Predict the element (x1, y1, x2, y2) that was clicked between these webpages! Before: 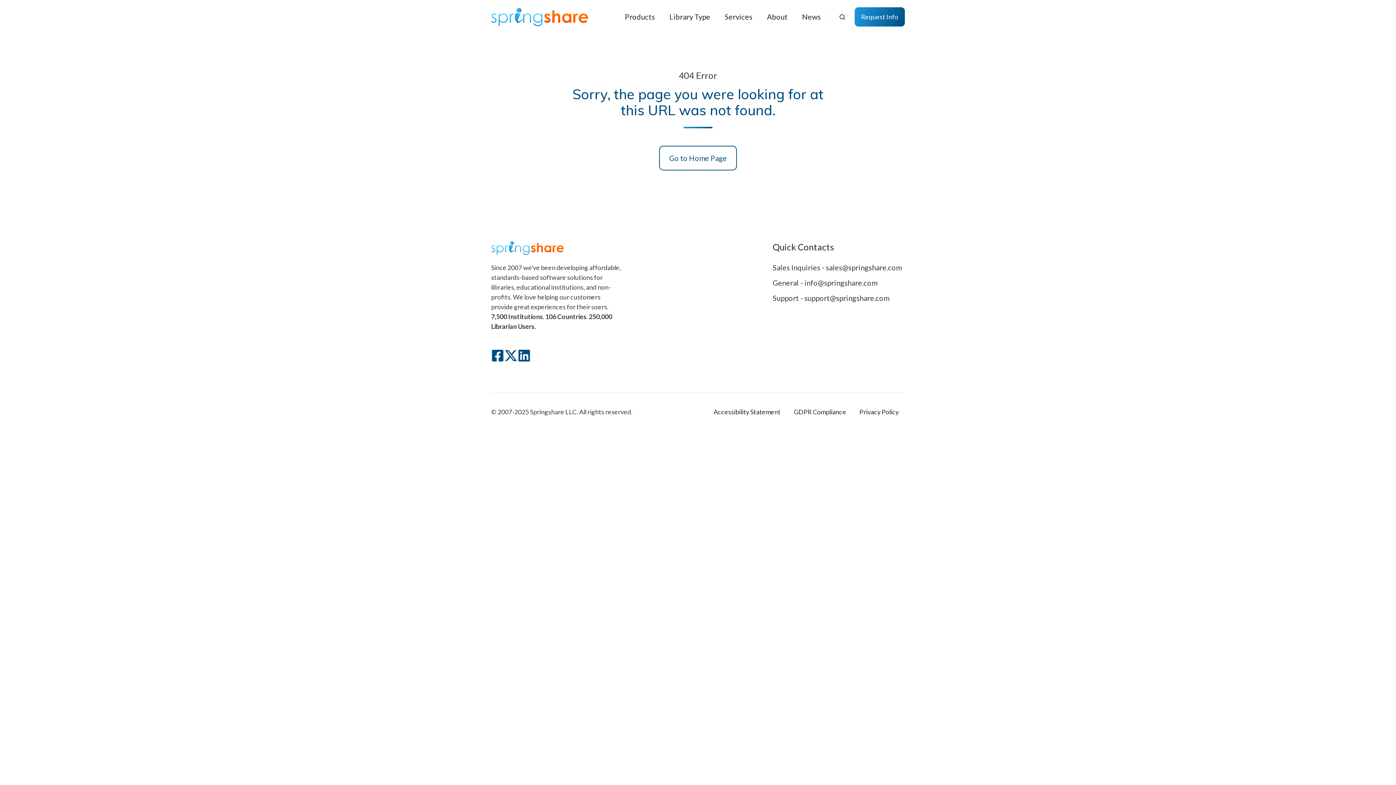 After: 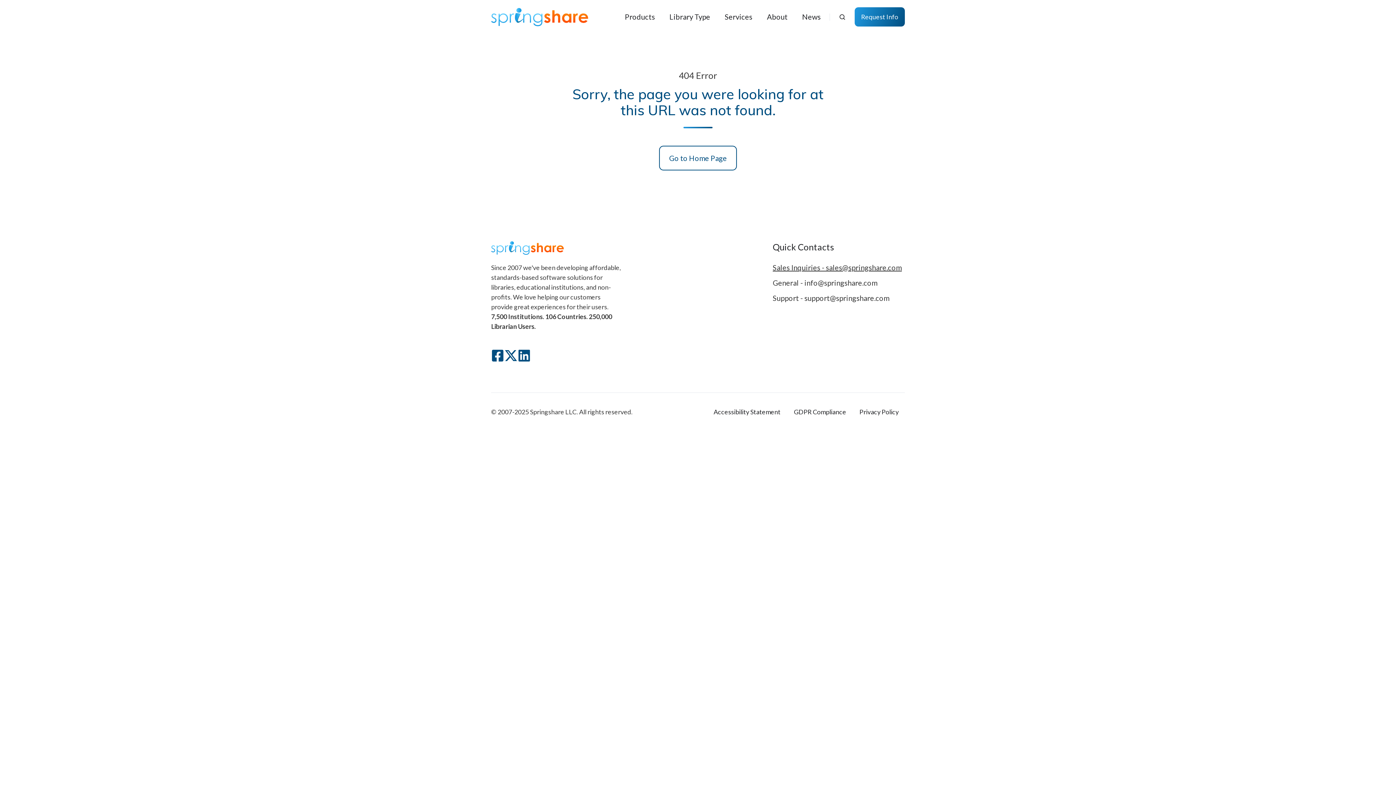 Action: label: Sales Inquiries - sales@springshare.com bbox: (772, 263, 902, 271)